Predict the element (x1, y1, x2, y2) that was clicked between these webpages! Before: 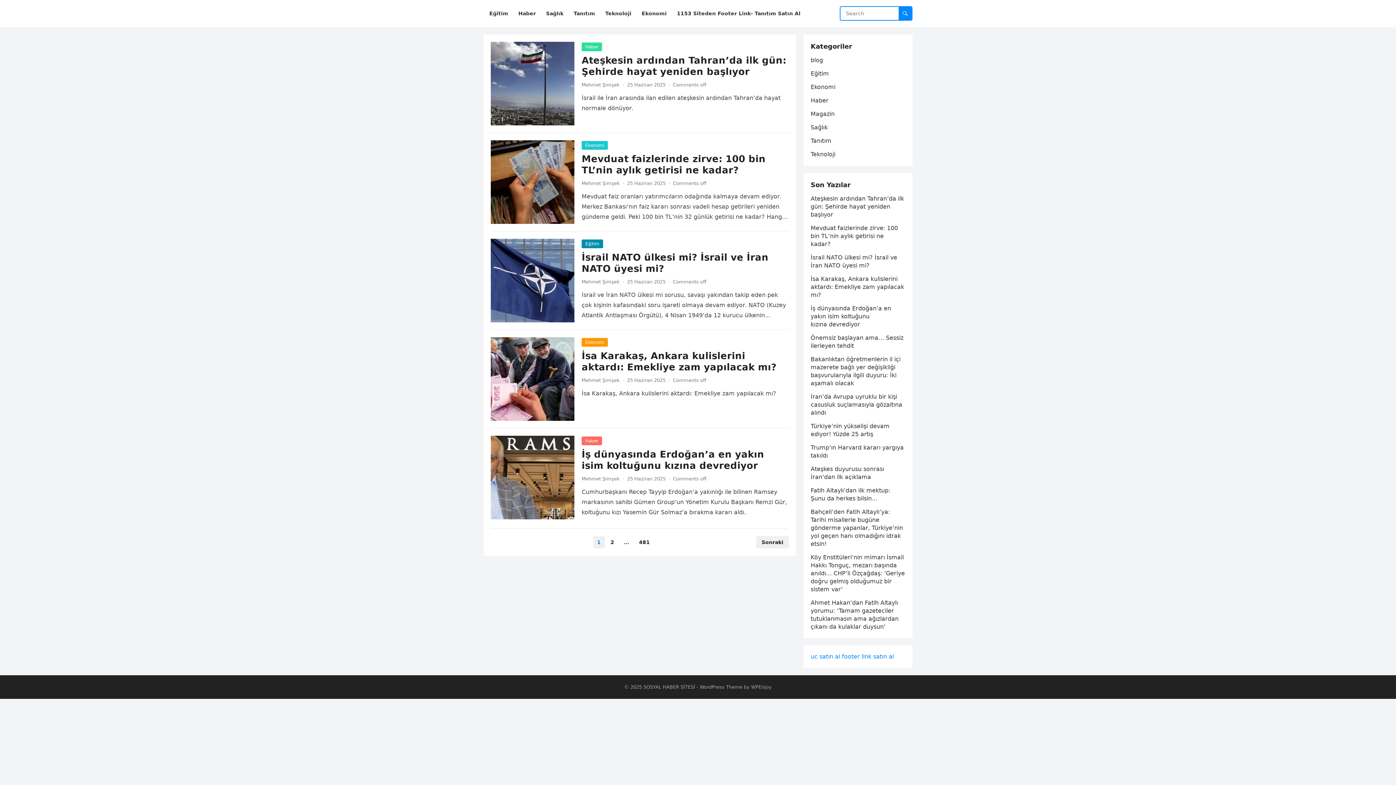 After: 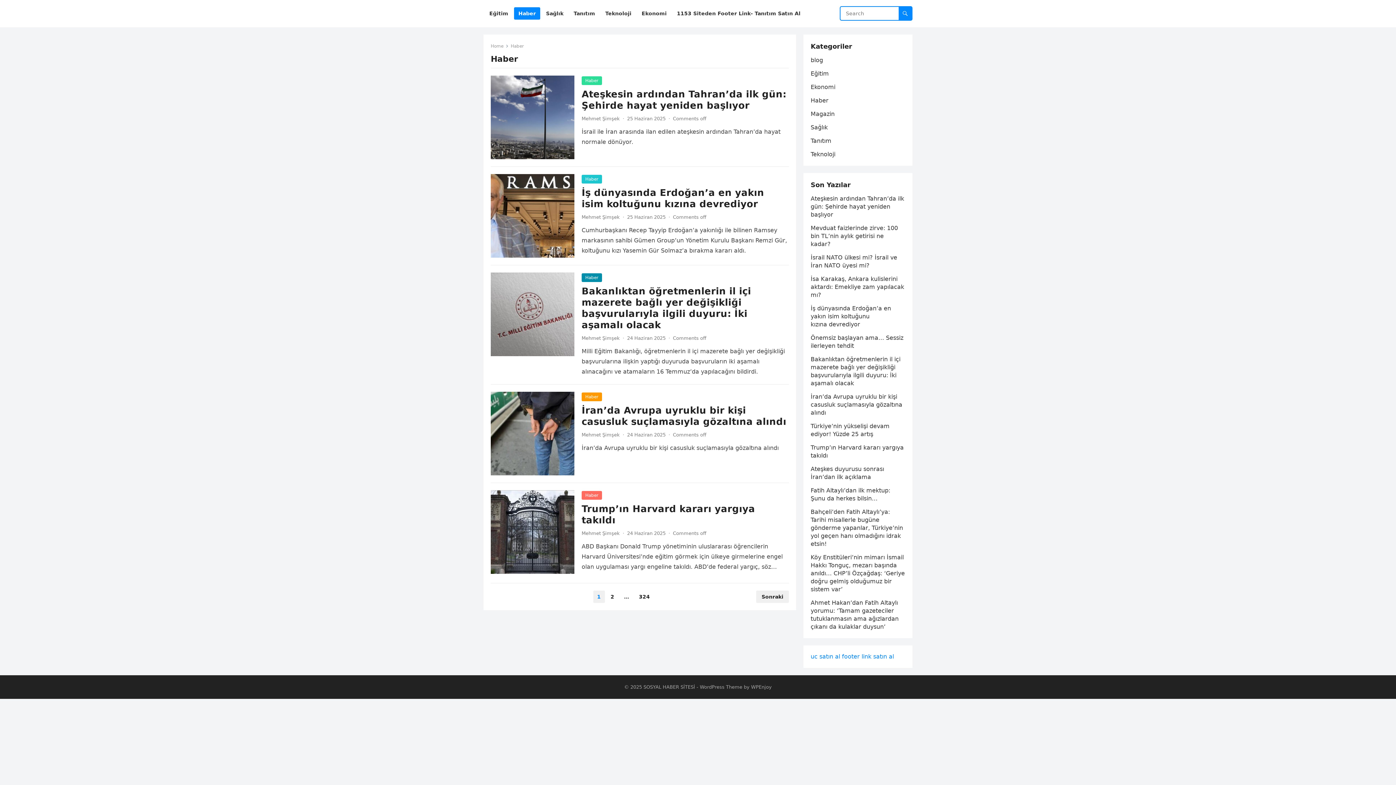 Action: bbox: (581, 436, 602, 445) label: Haber